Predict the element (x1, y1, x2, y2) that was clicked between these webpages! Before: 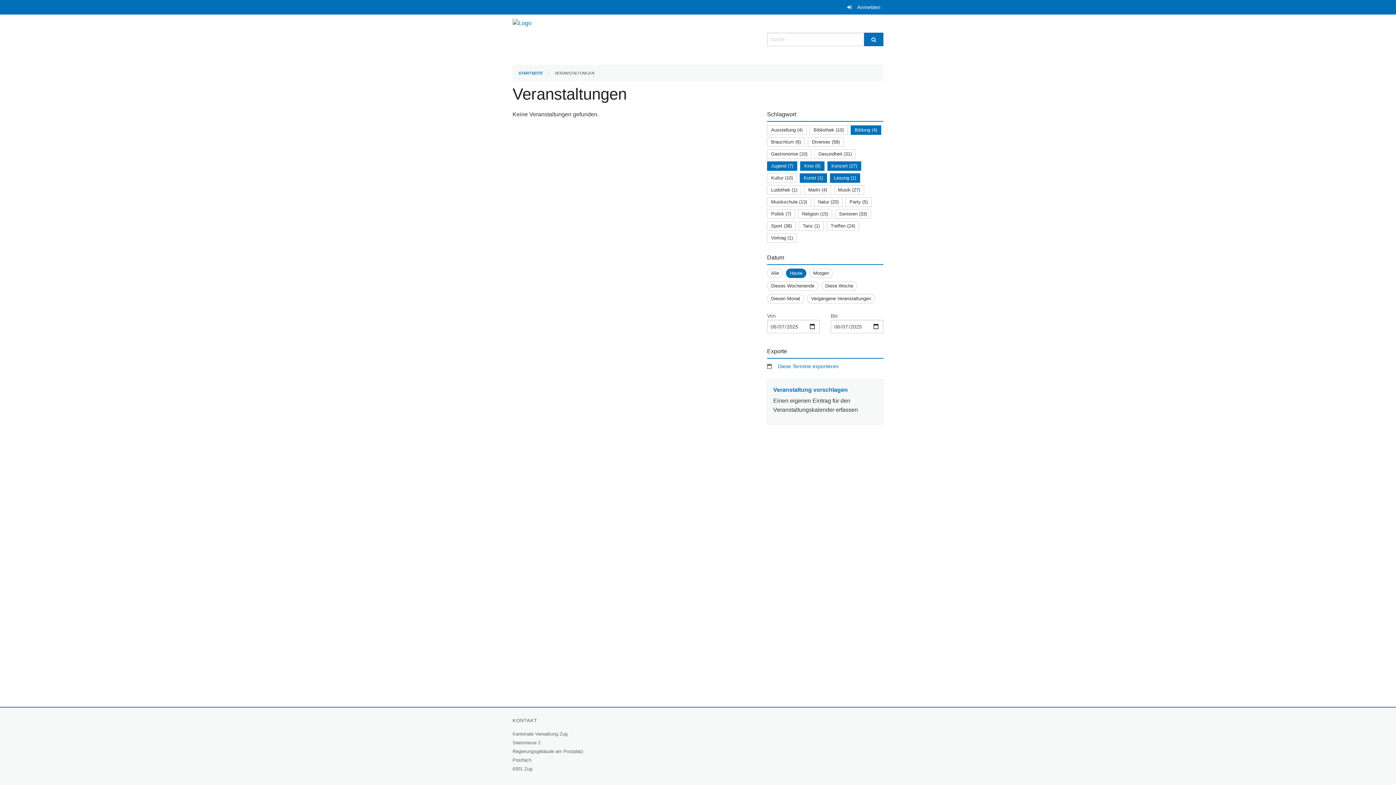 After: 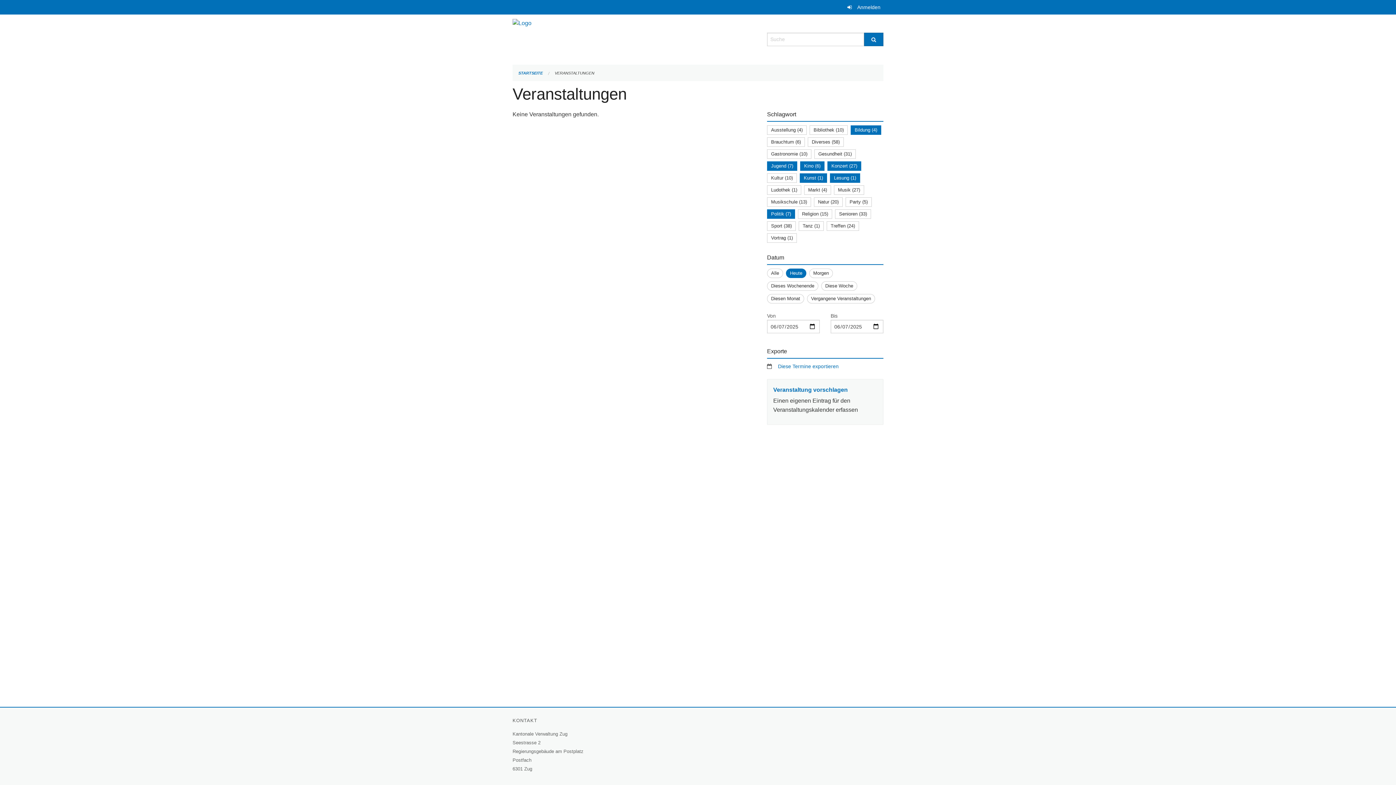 Action: label: Politik (7) bbox: (771, 211, 791, 216)